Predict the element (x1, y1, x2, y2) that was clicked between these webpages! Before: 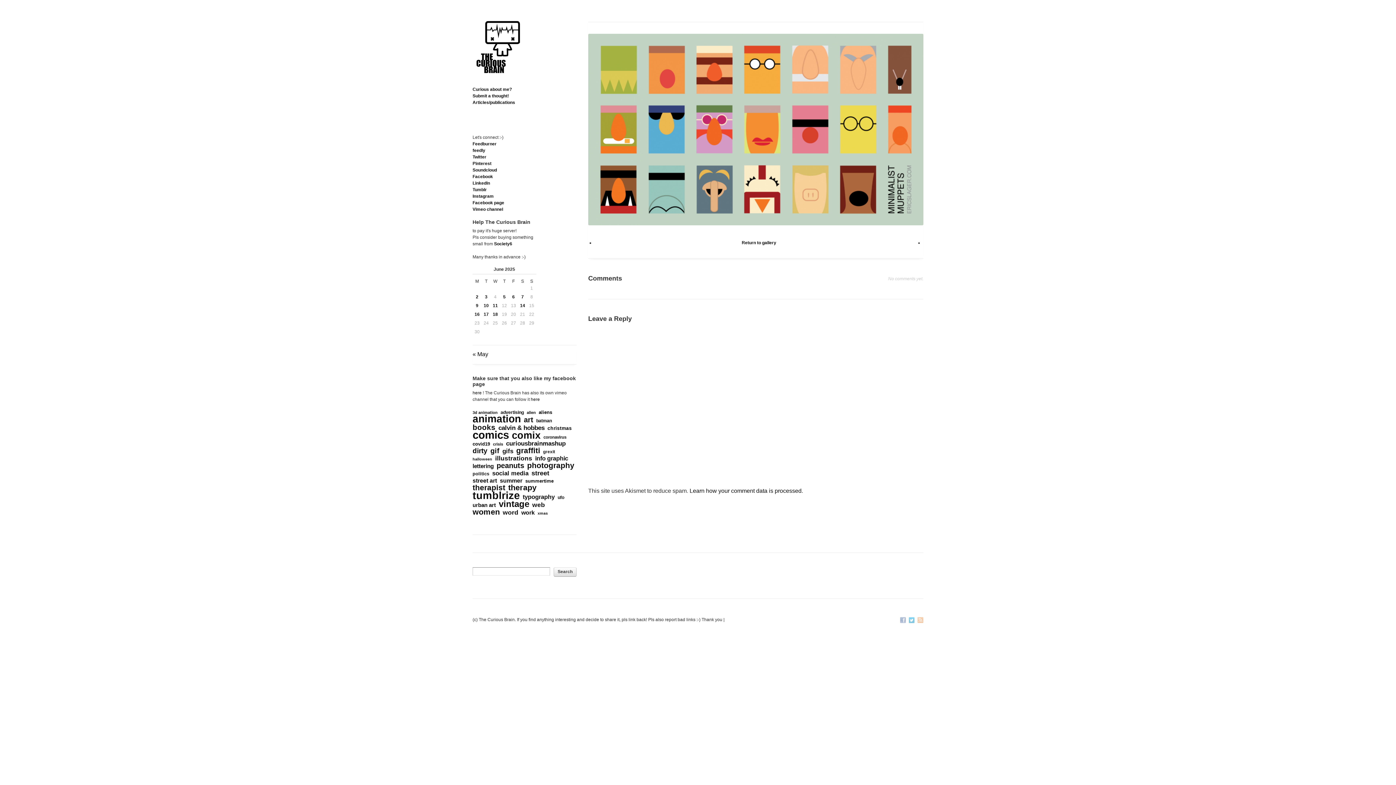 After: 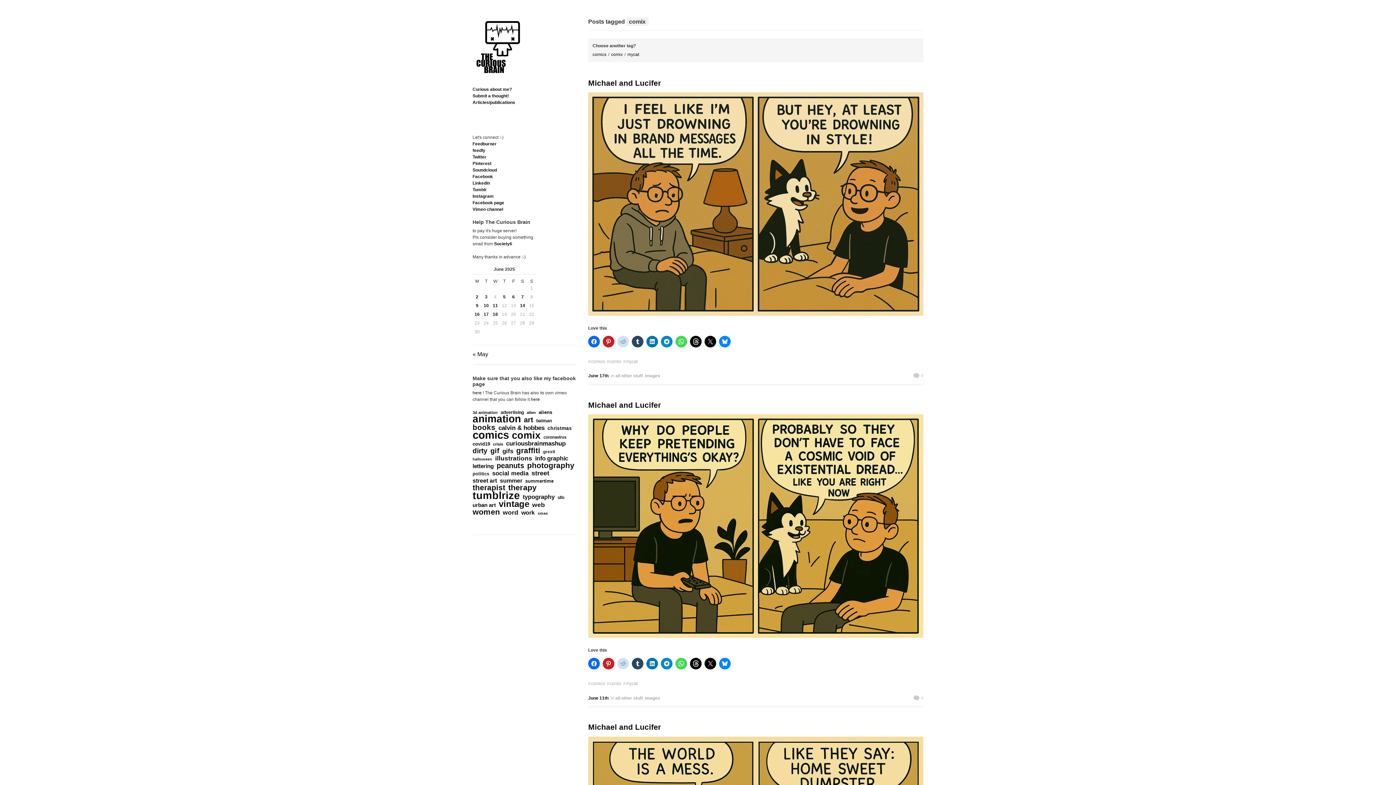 Action: bbox: (512, 432, 540, 438) label: comix (3,052 items)